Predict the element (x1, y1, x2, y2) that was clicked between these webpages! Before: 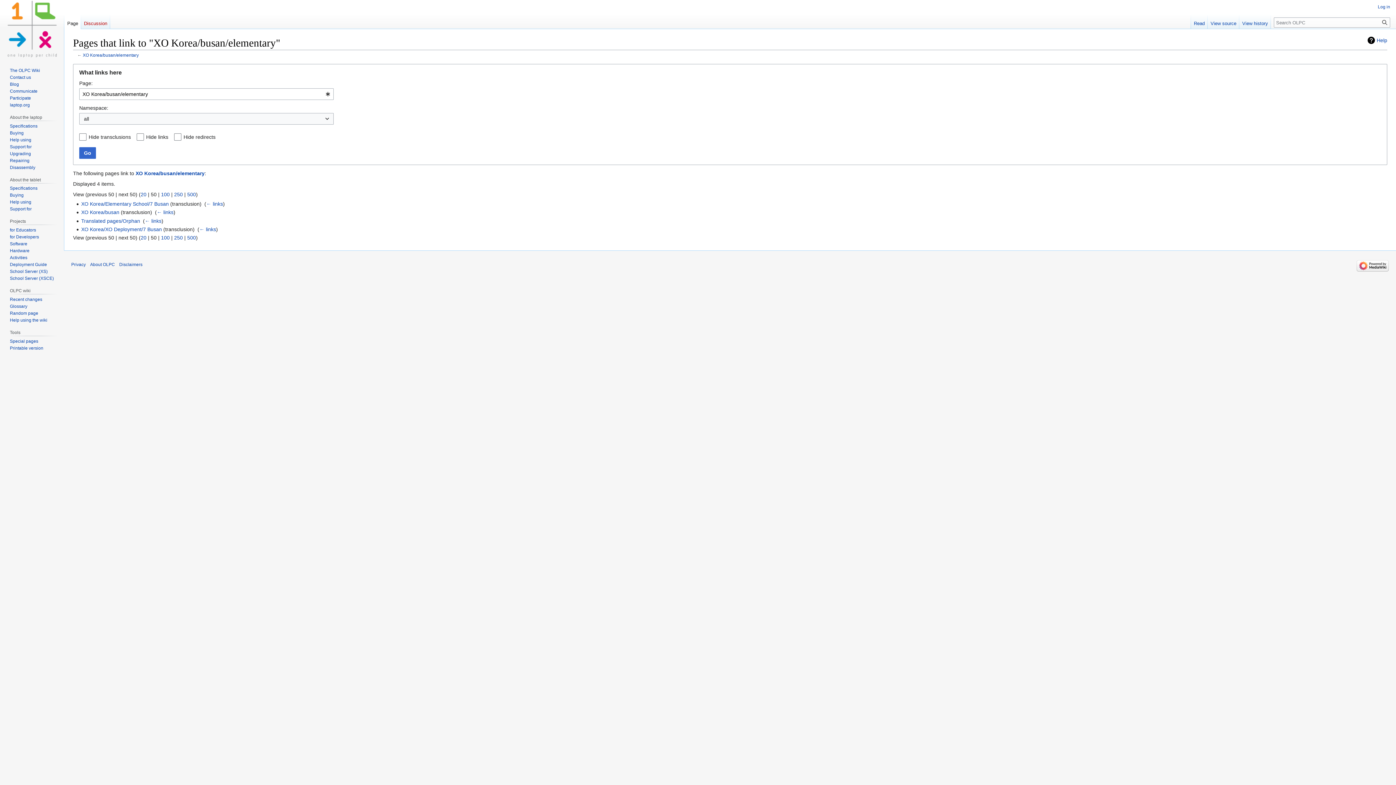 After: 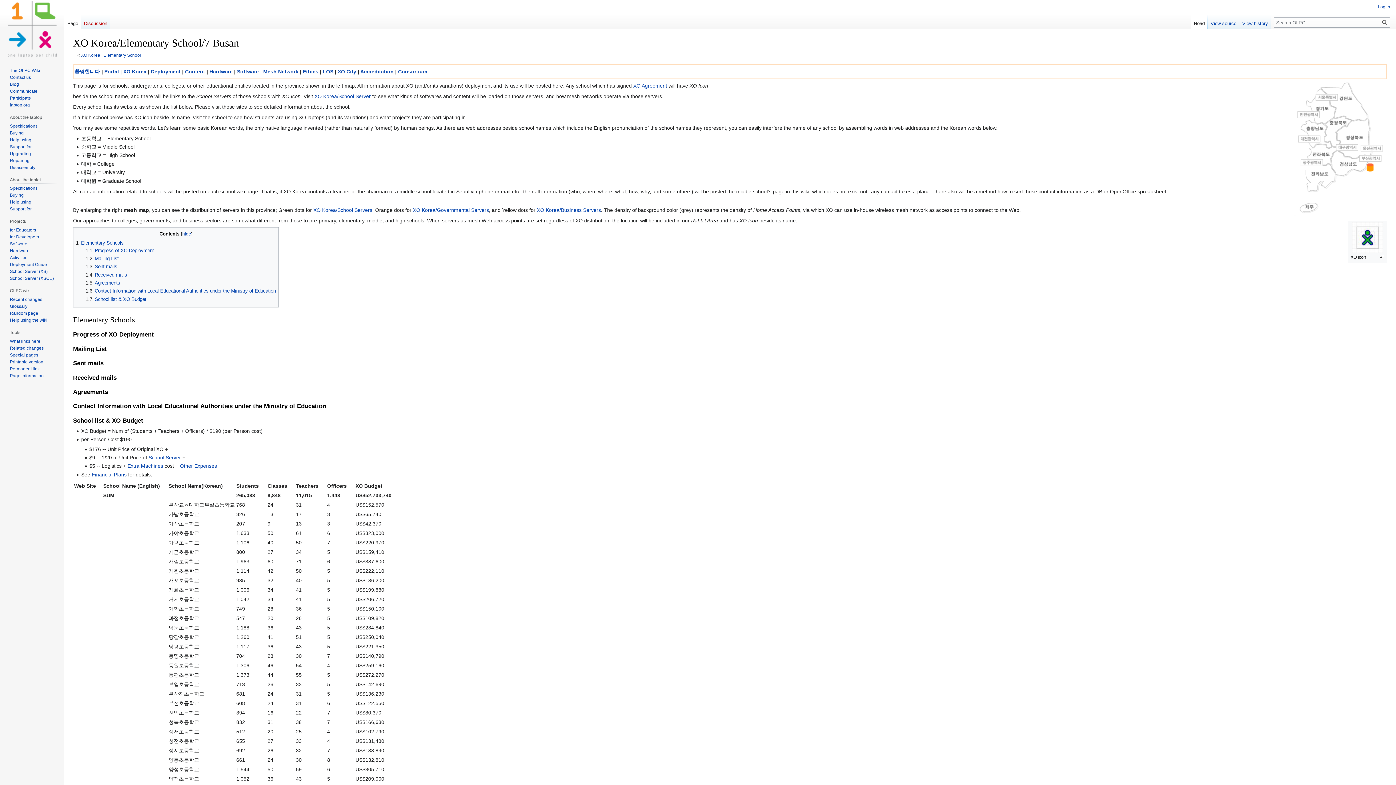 Action: bbox: (81, 201, 168, 206) label: XO Korea/Elementary School/7 Busan